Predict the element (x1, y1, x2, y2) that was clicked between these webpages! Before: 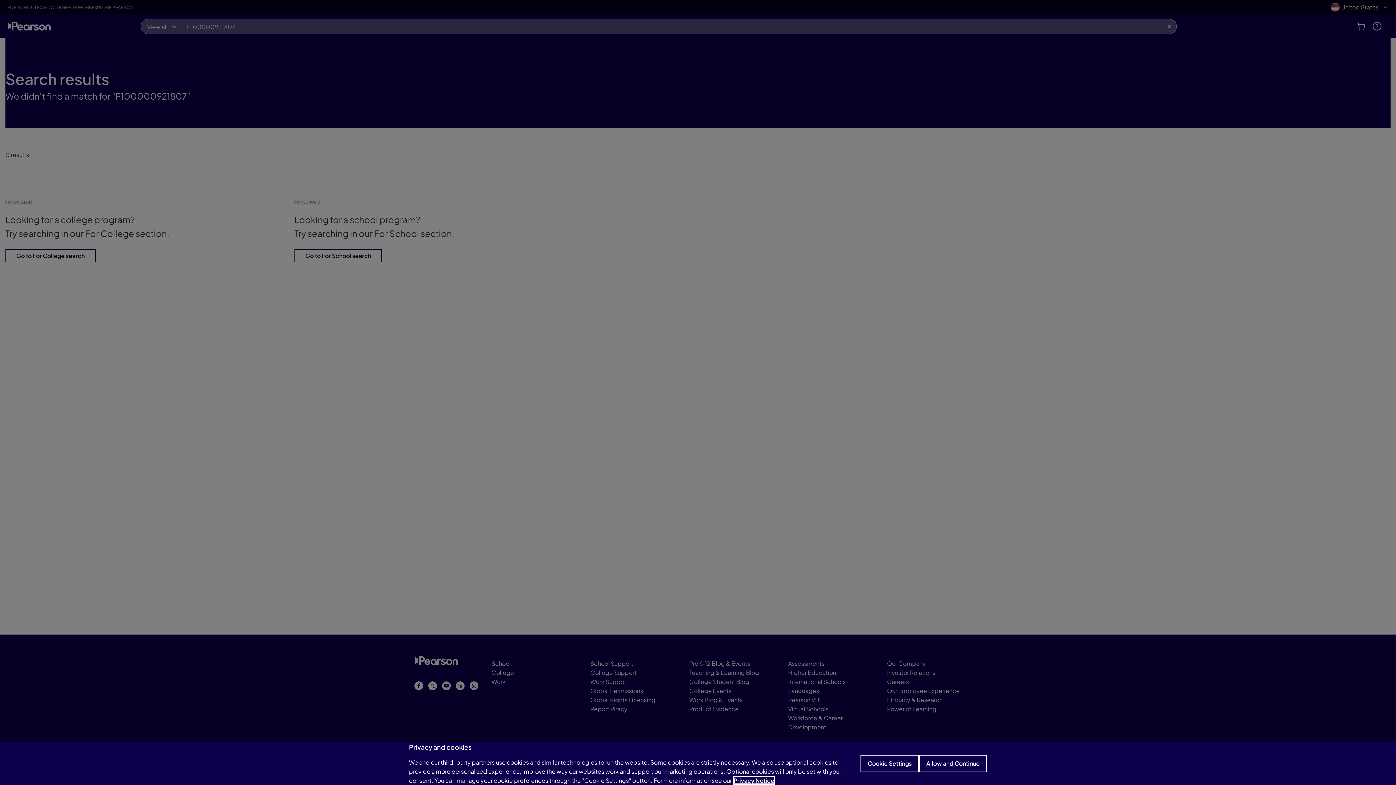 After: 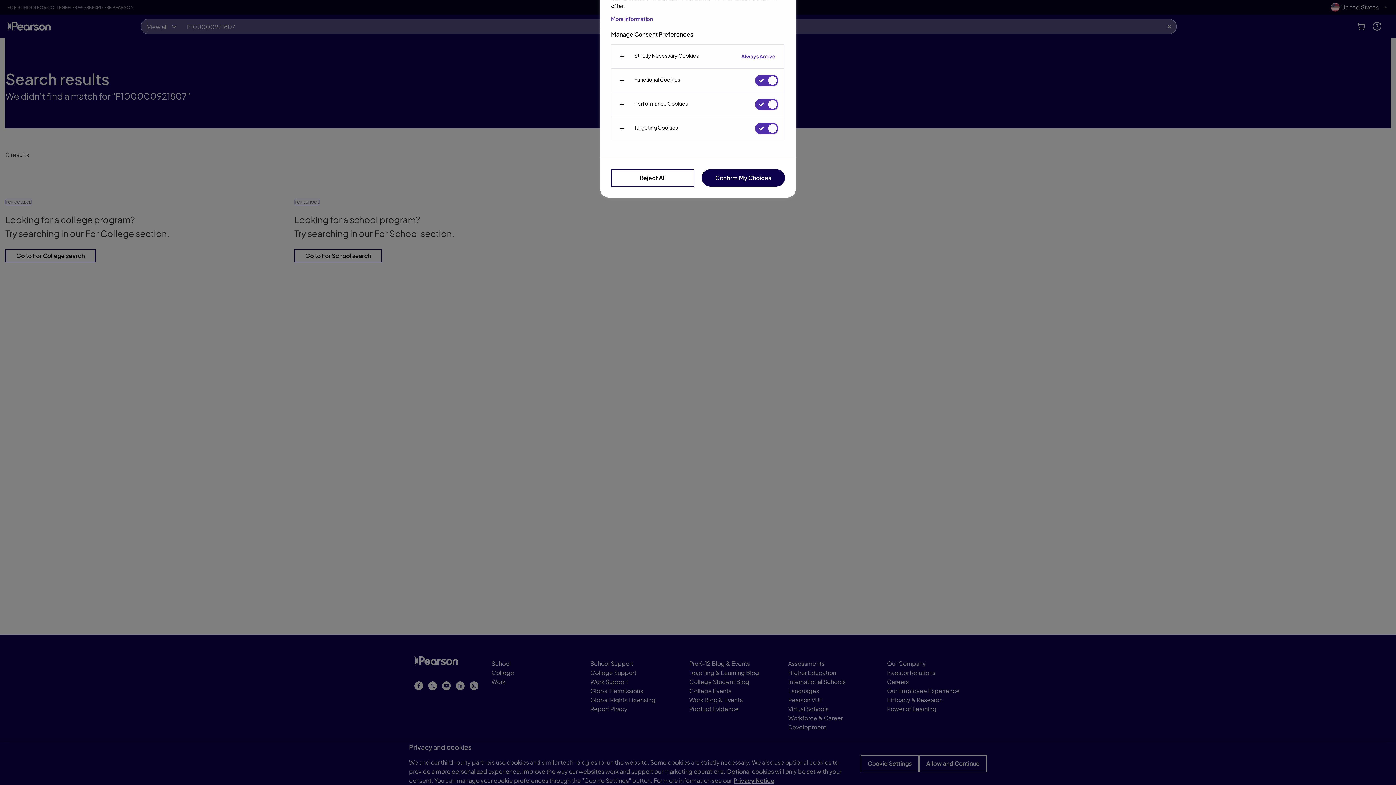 Action: bbox: (860, 755, 919, 772) label: Cookie Settings